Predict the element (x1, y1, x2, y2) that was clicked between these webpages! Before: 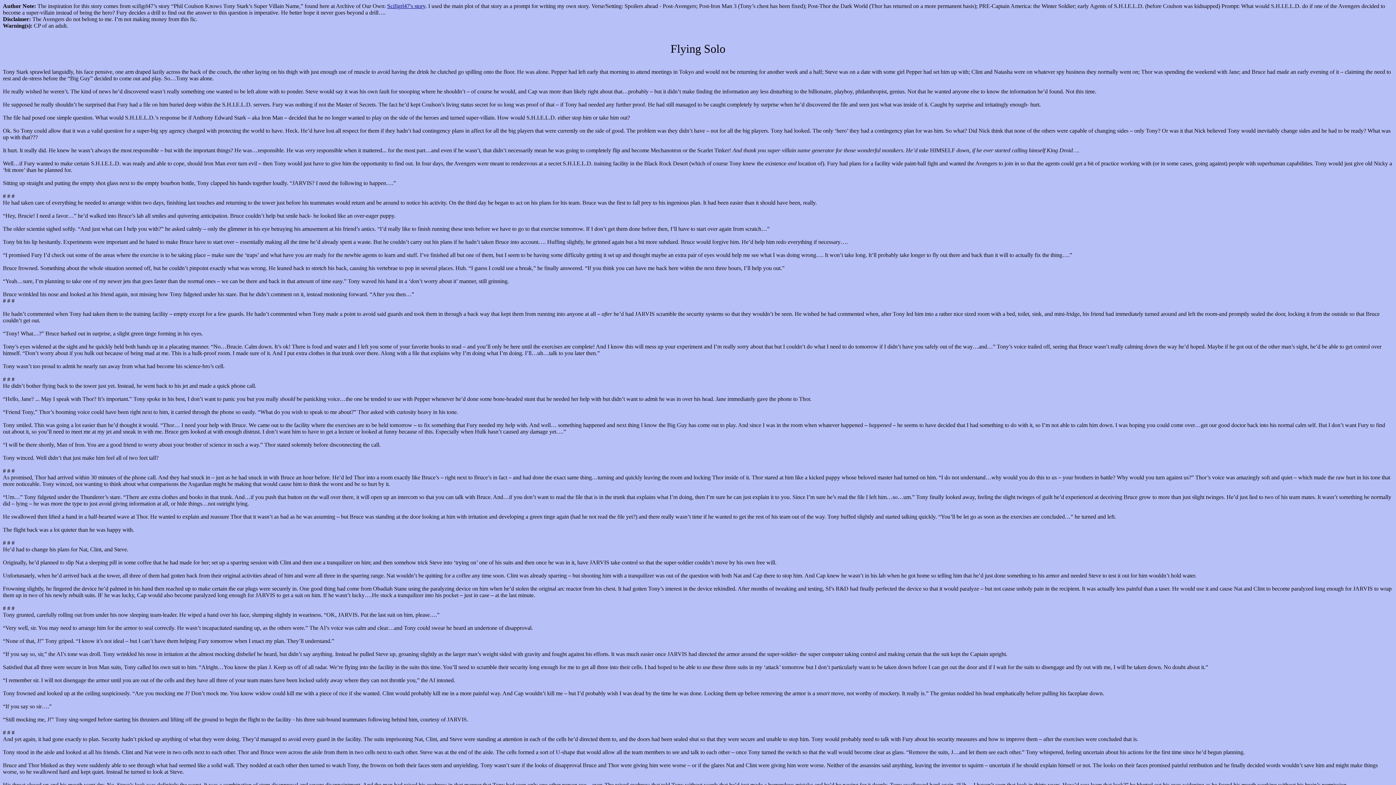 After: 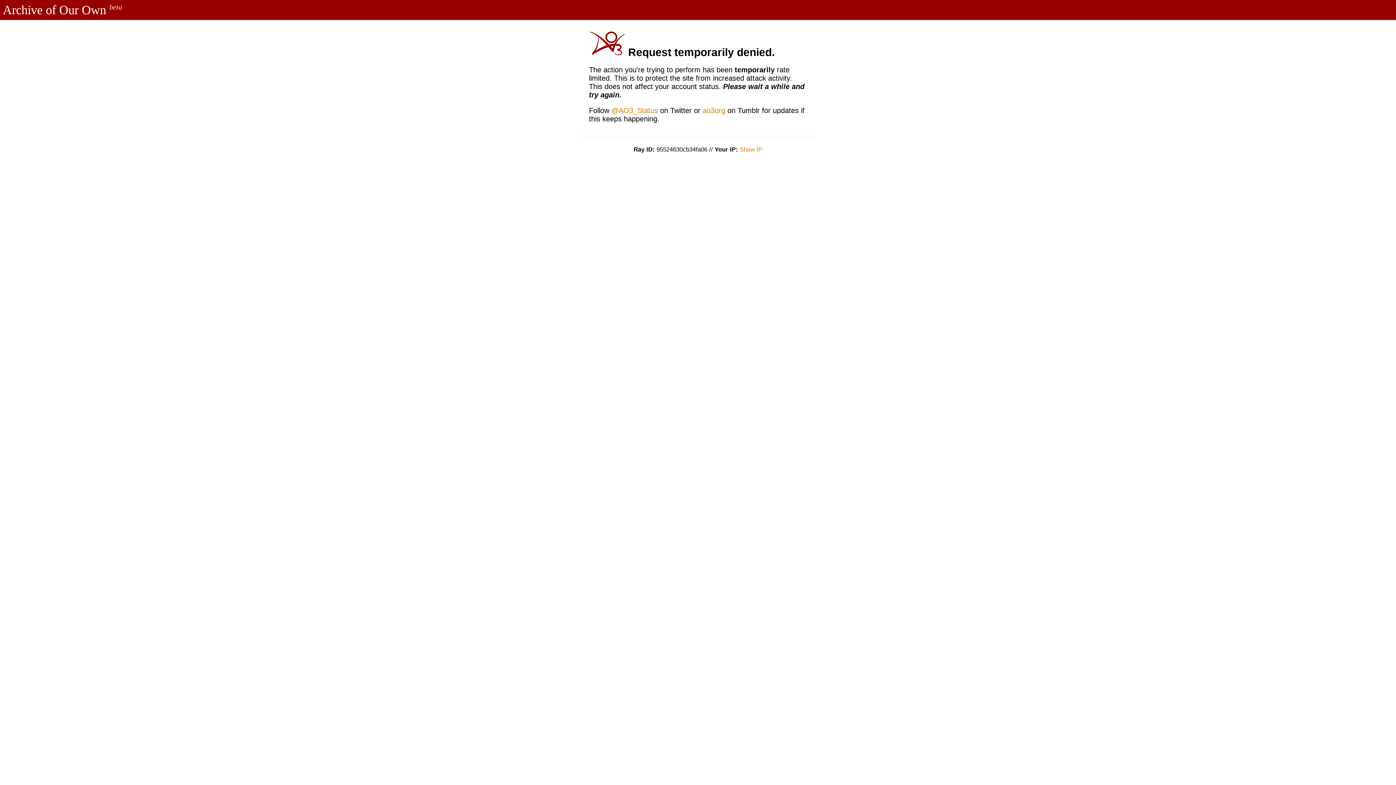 Action: bbox: (387, 2, 425, 9) label: Scifigrl47's story